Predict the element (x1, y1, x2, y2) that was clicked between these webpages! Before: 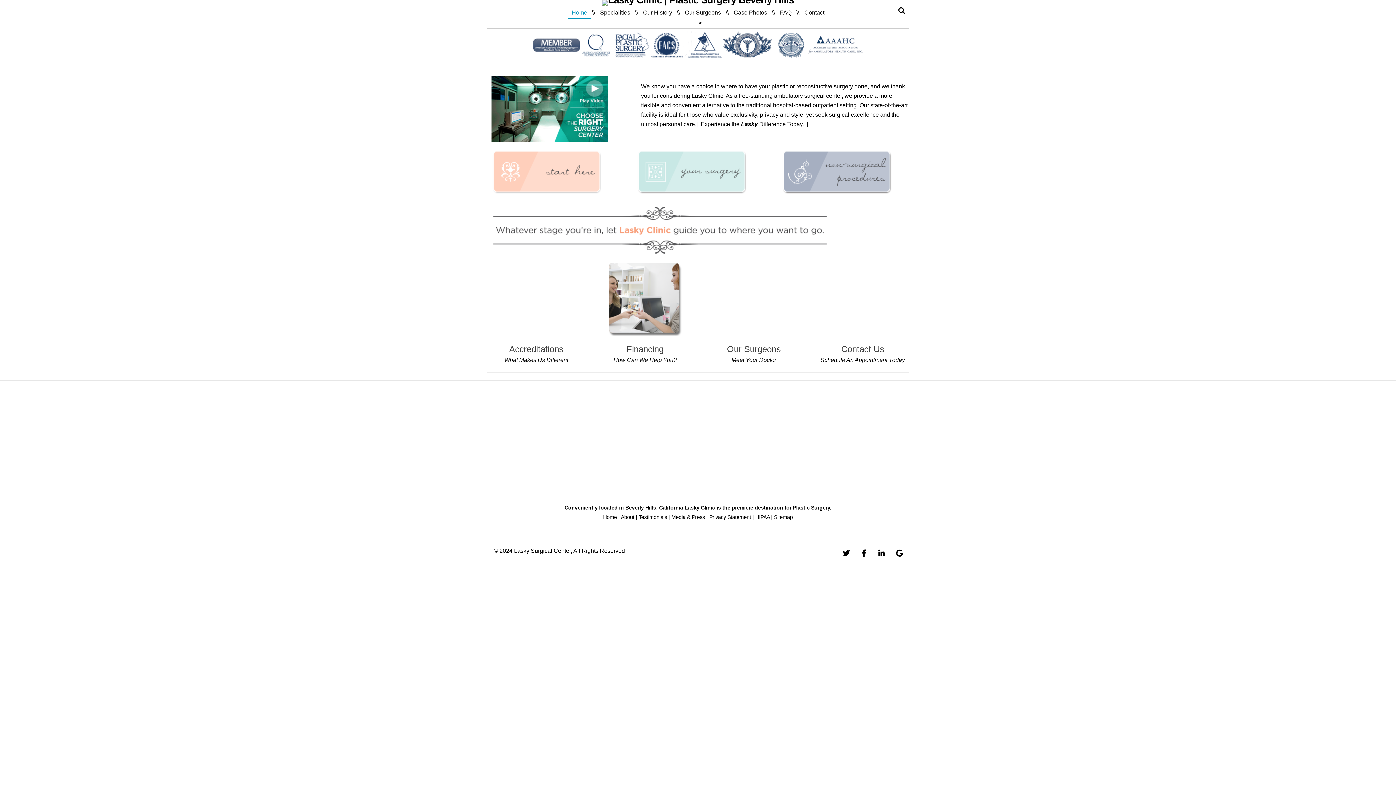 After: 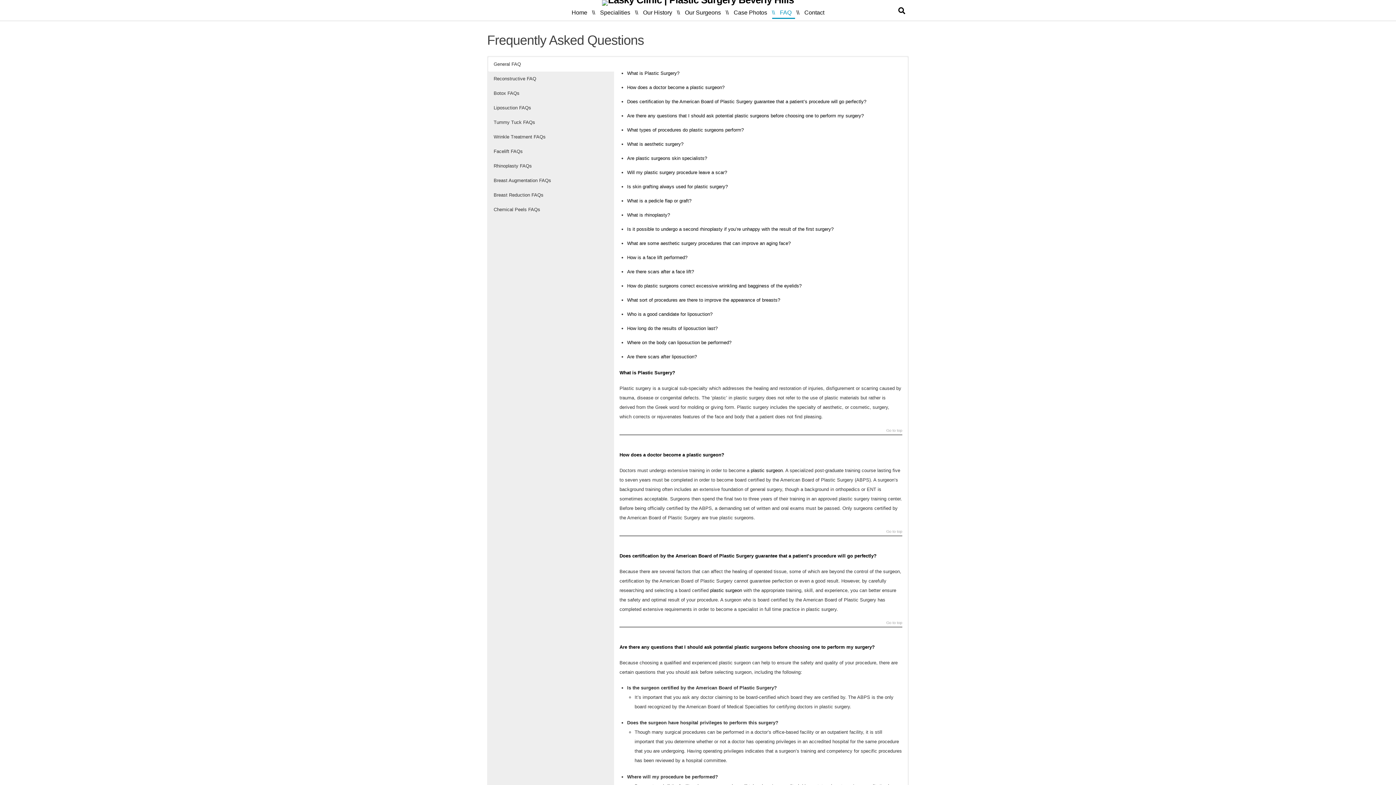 Action: bbox: (636, 407, 694, 414)